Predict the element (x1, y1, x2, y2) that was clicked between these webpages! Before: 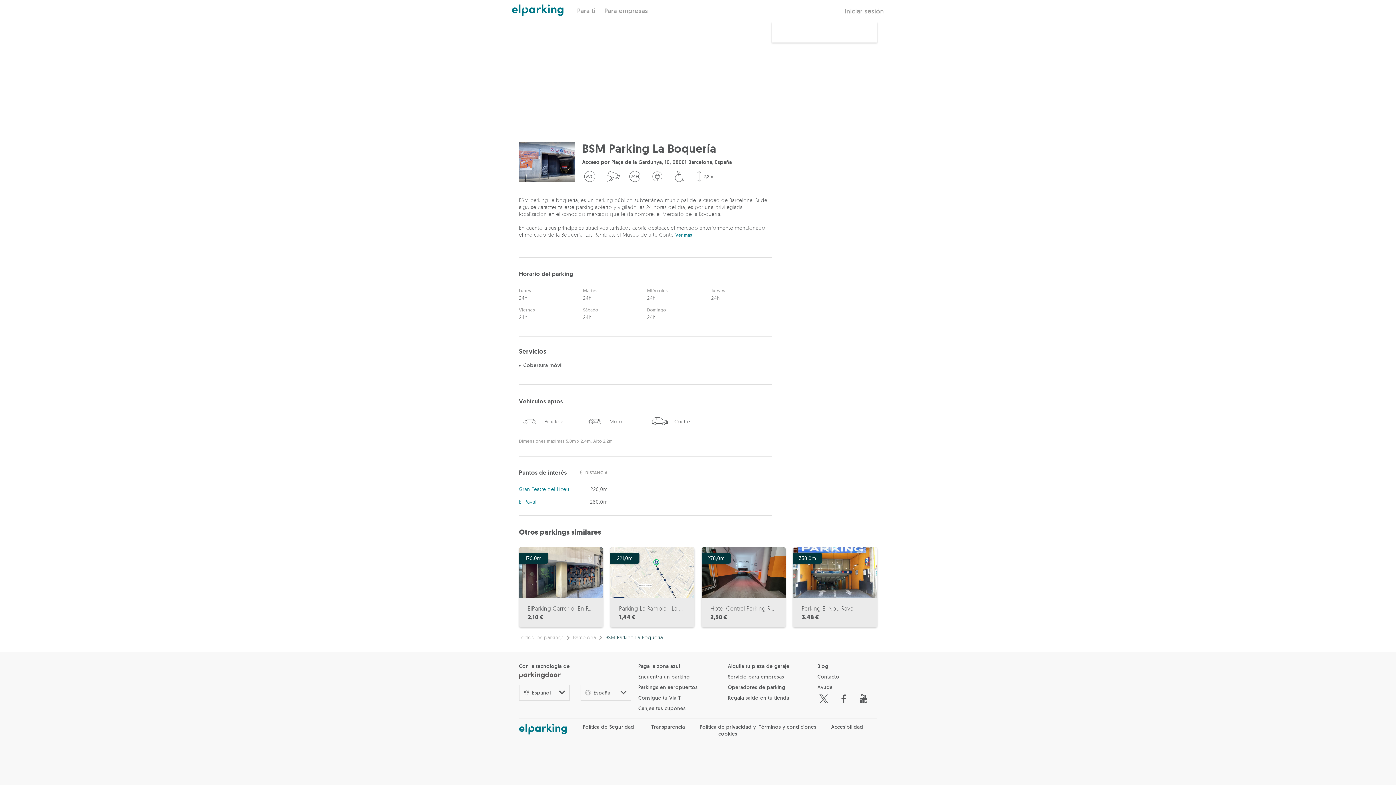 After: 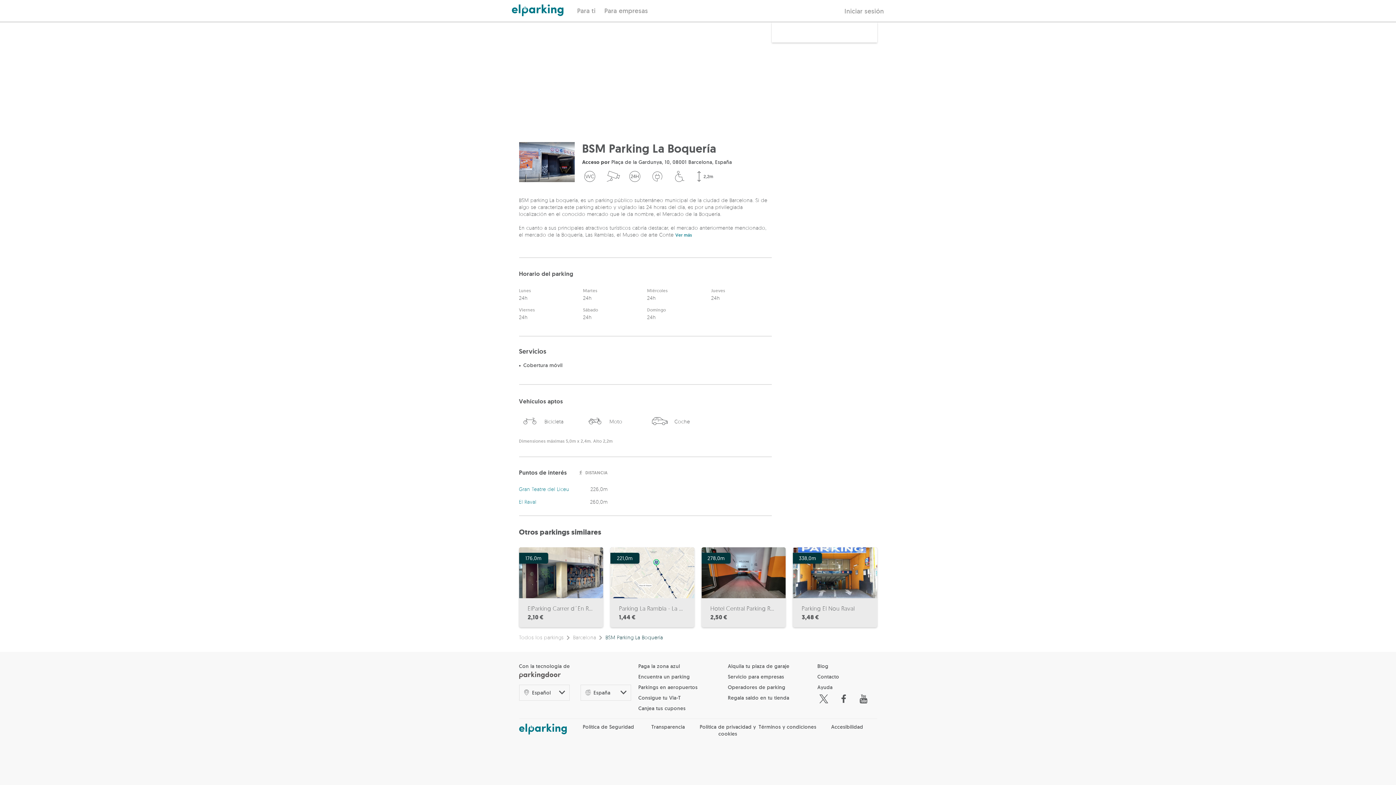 Action: bbox: (638, 694, 680, 701) label: Consigue tu Via-T